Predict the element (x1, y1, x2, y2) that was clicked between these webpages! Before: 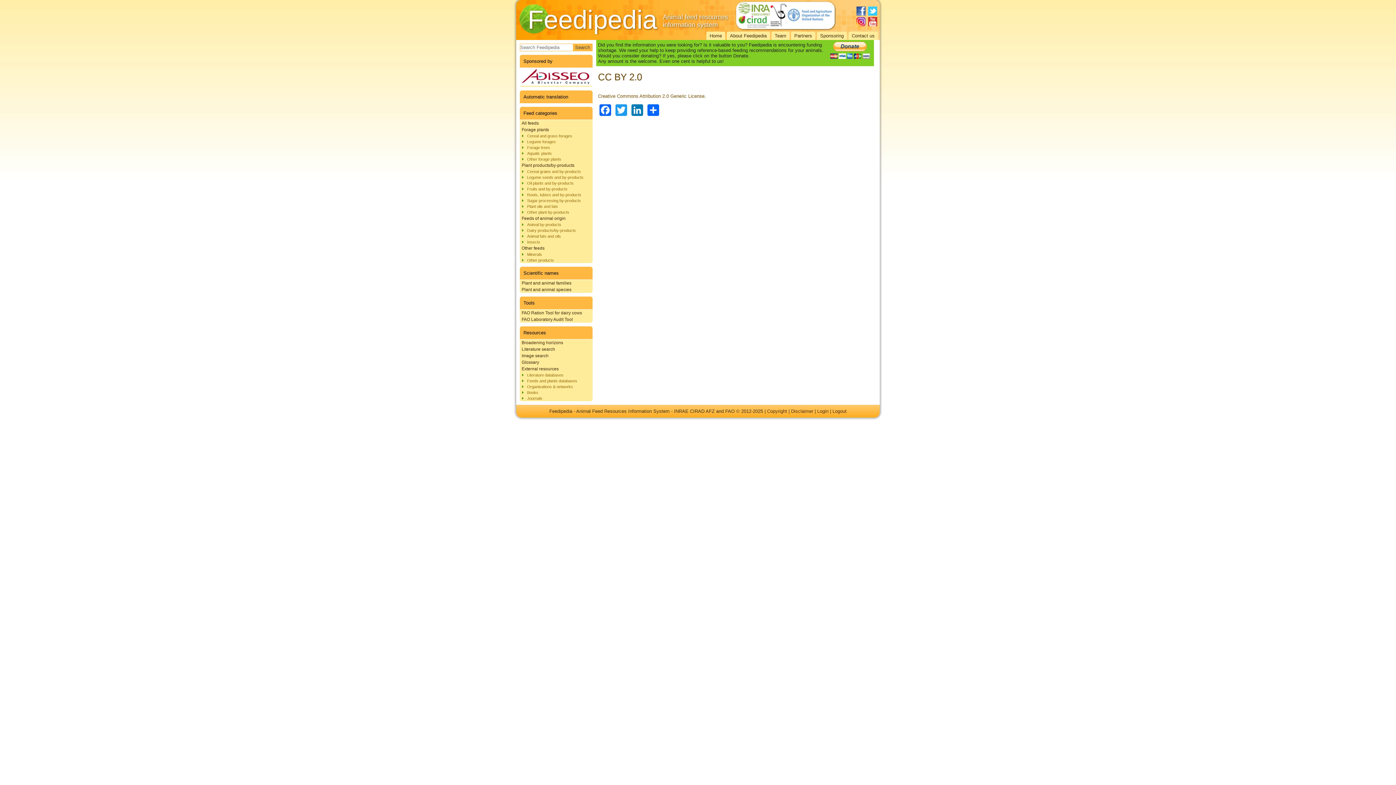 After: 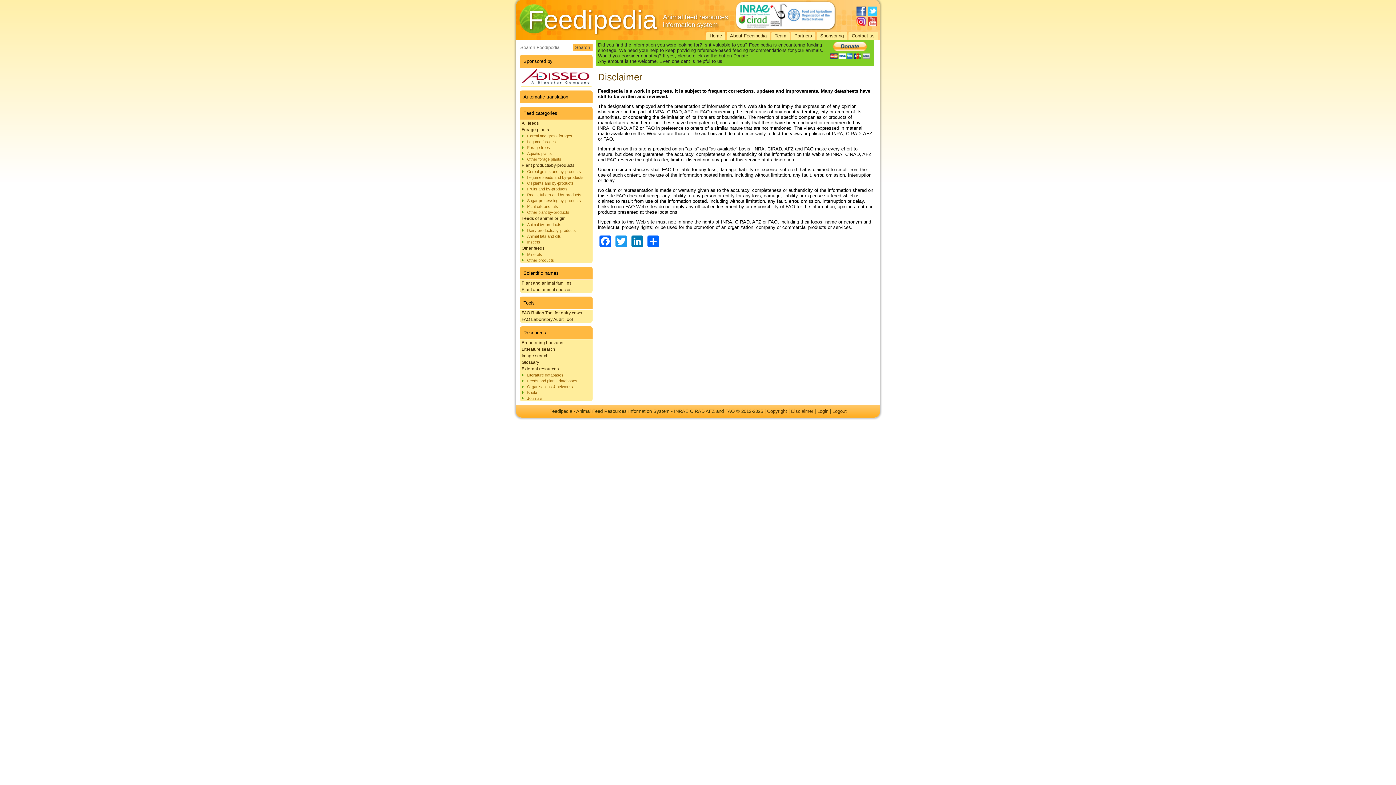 Action: bbox: (791, 408, 813, 414) label: Disclaimer